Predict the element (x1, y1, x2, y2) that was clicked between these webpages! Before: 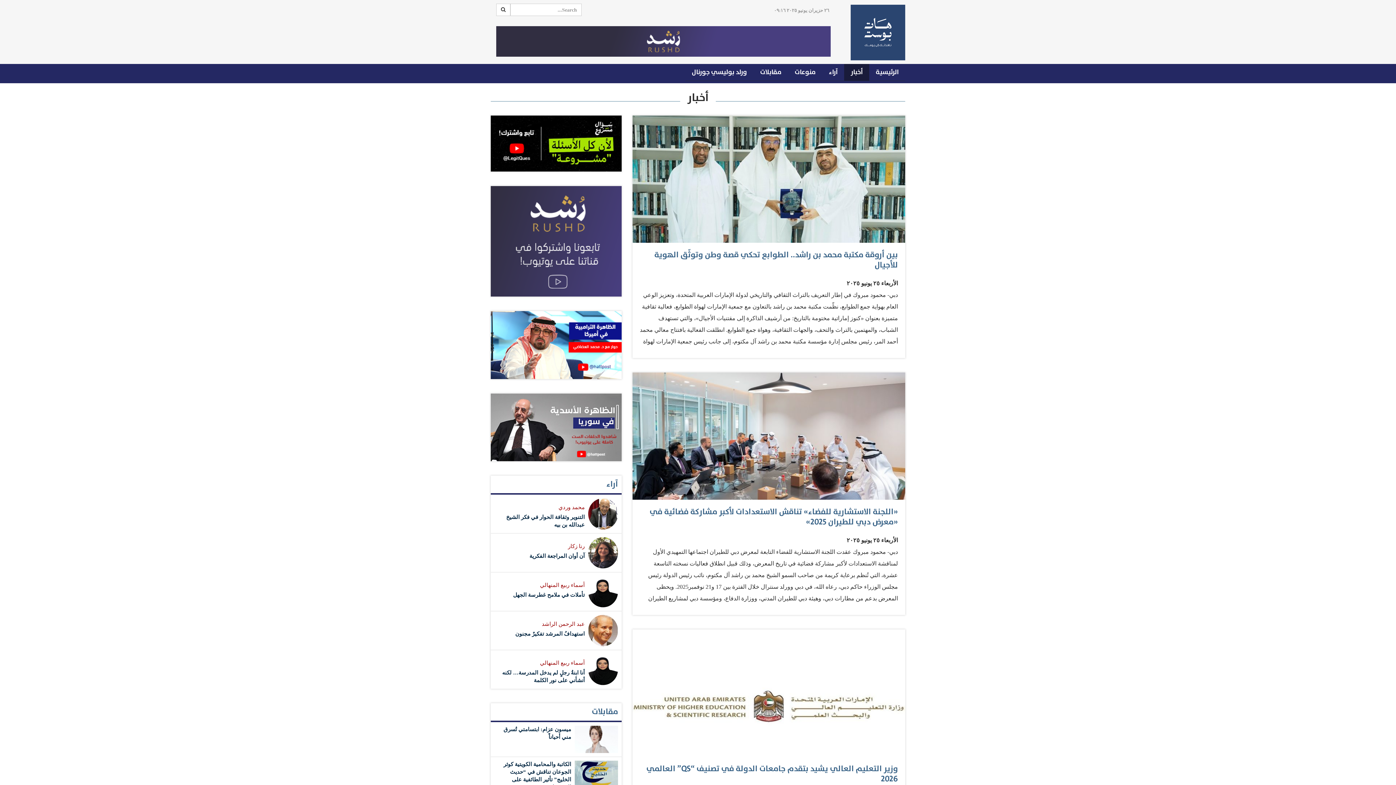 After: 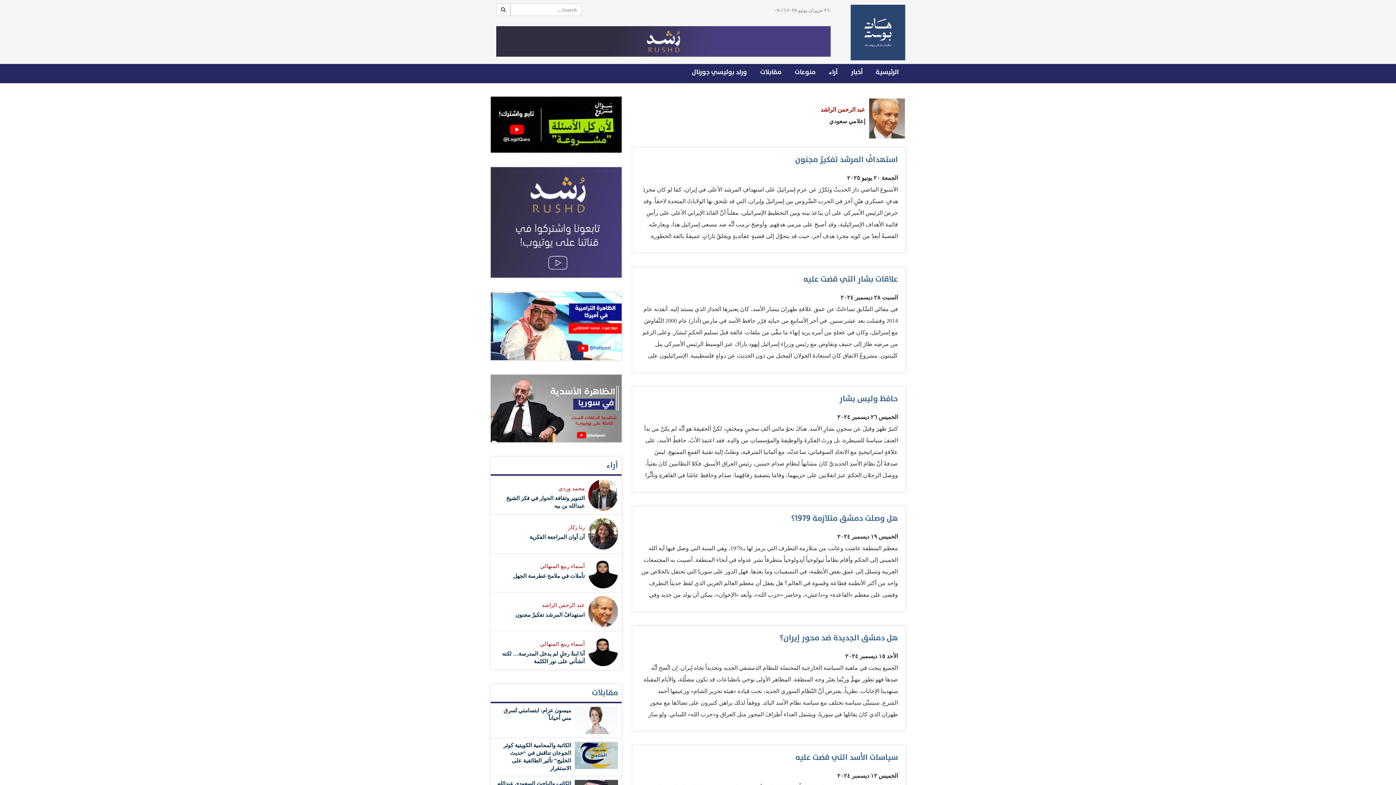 Action: bbox: (588, 615, 618, 646)